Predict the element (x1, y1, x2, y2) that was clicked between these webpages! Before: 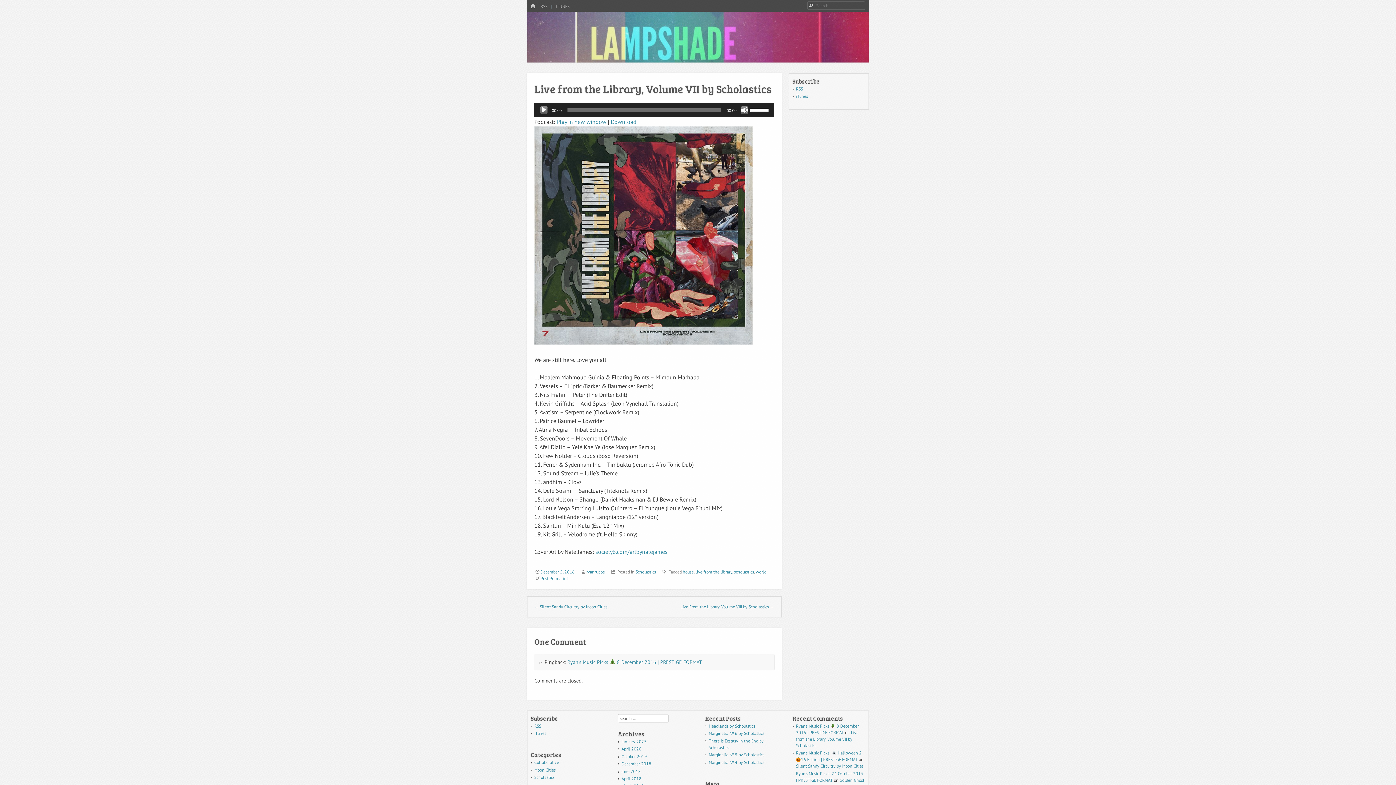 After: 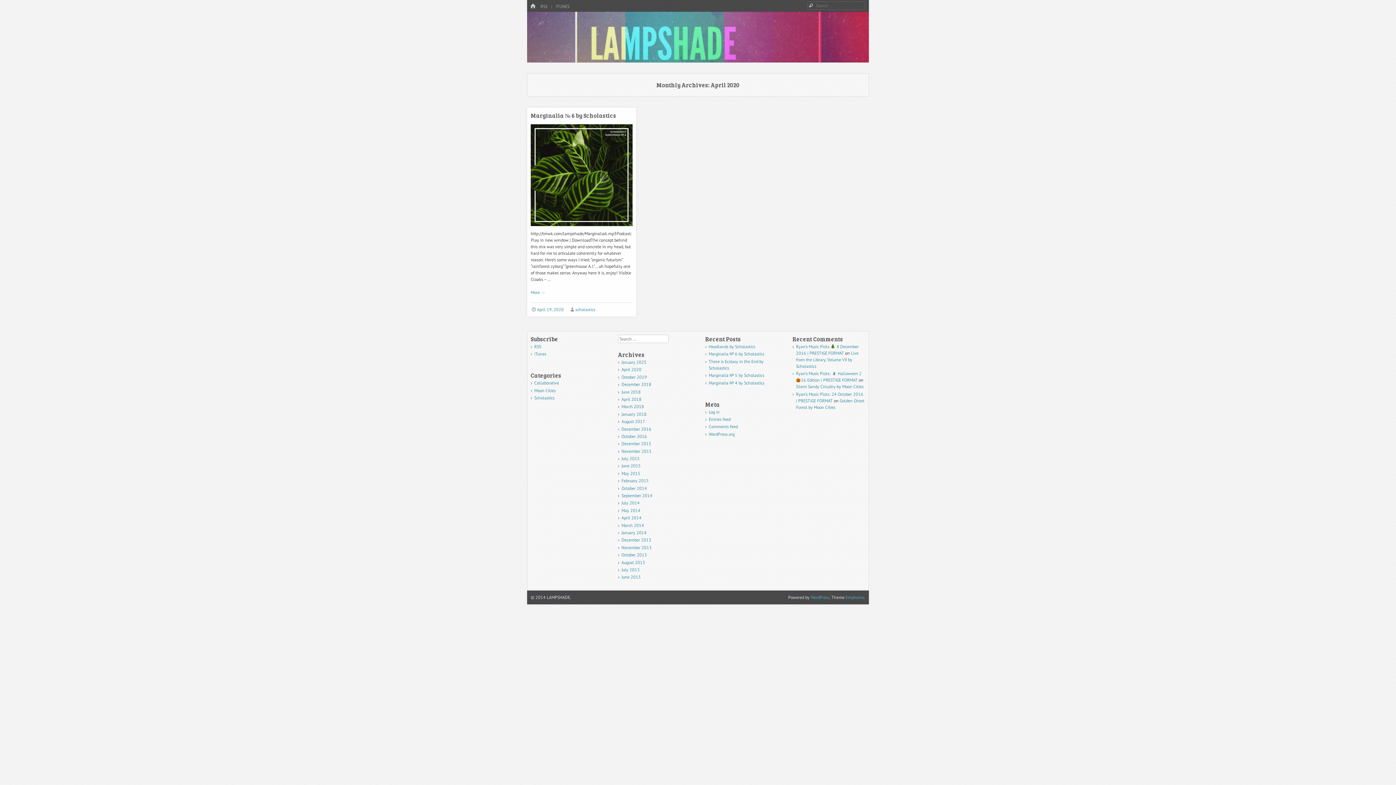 Action: bbox: (621, 746, 641, 752) label: April 2020